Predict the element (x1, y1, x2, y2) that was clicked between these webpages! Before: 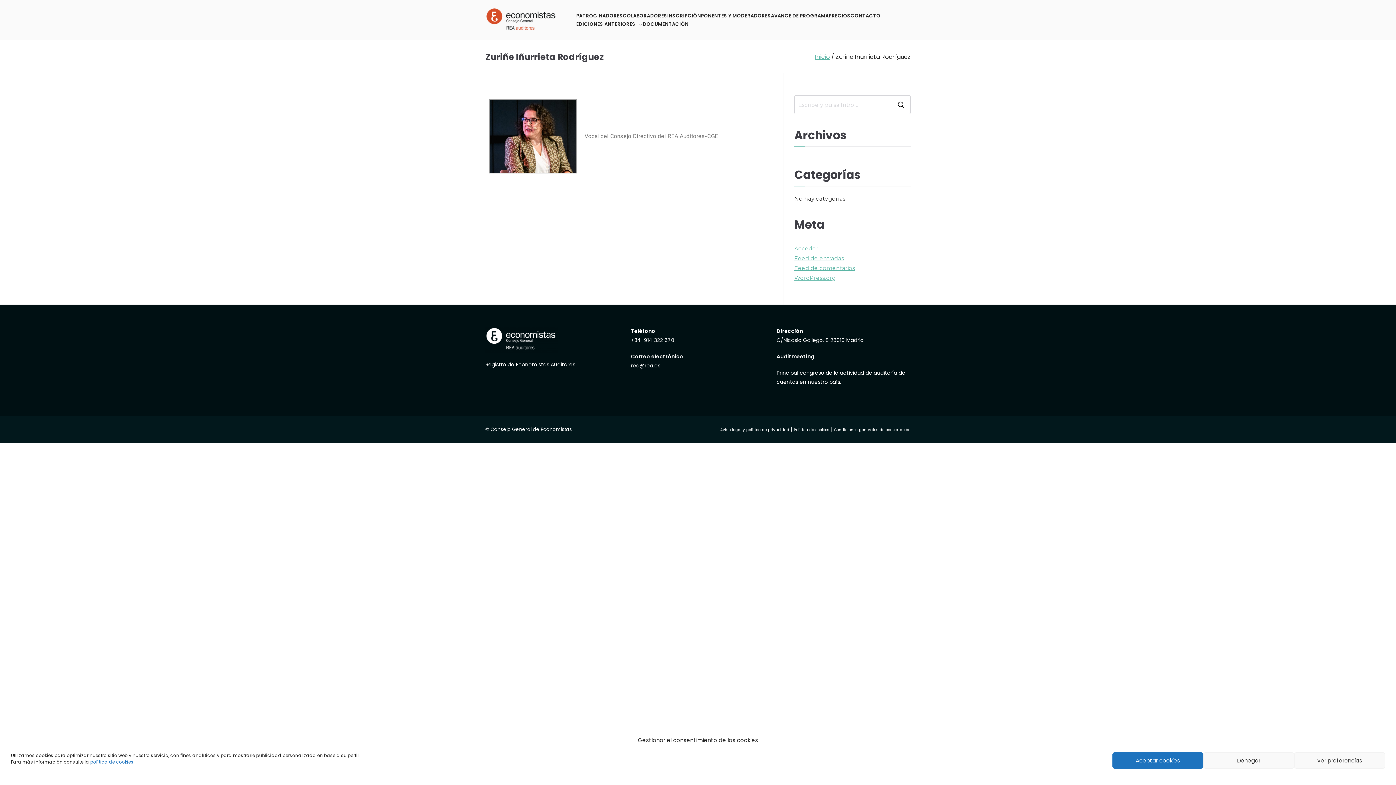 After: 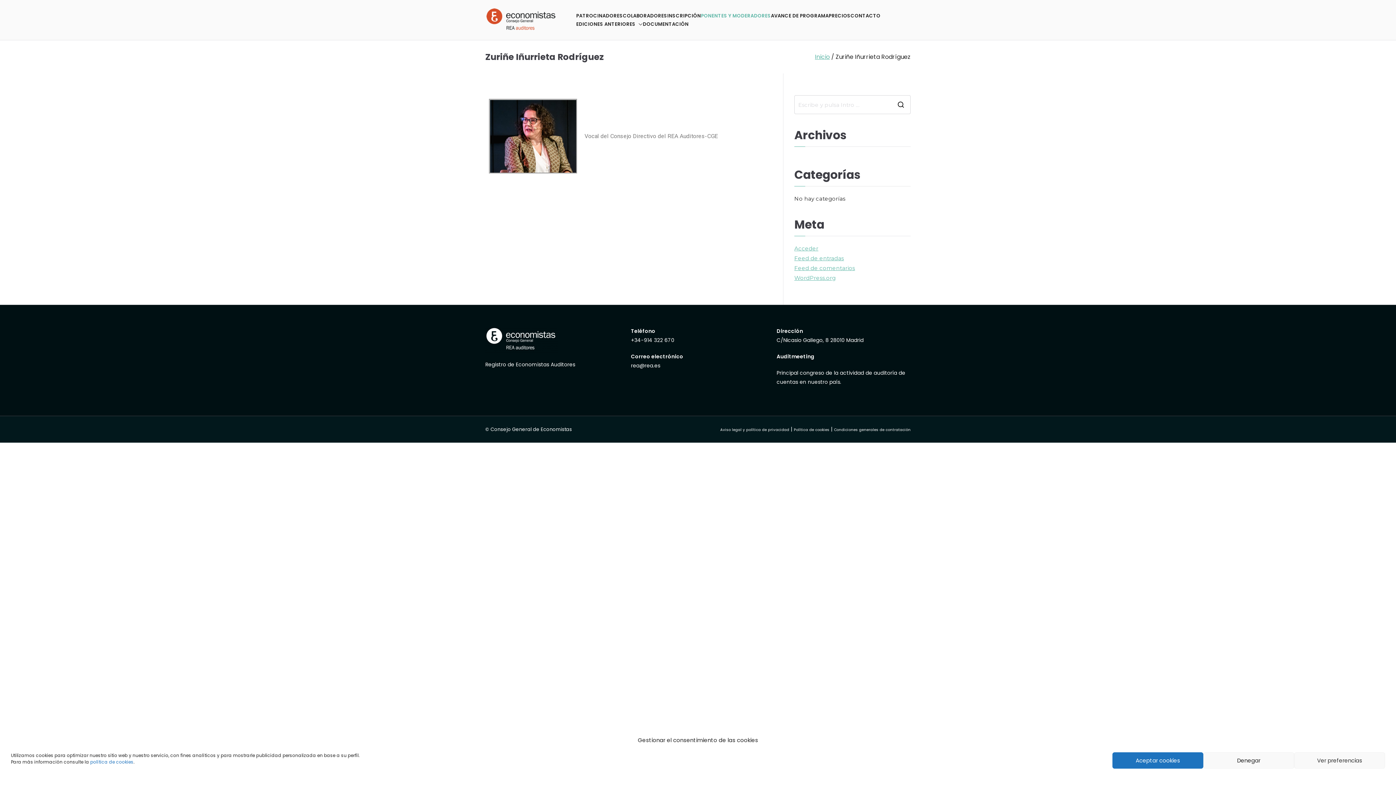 Action: bbox: (701, 11, 771, 20) label: PONENTES Y MODERADORES